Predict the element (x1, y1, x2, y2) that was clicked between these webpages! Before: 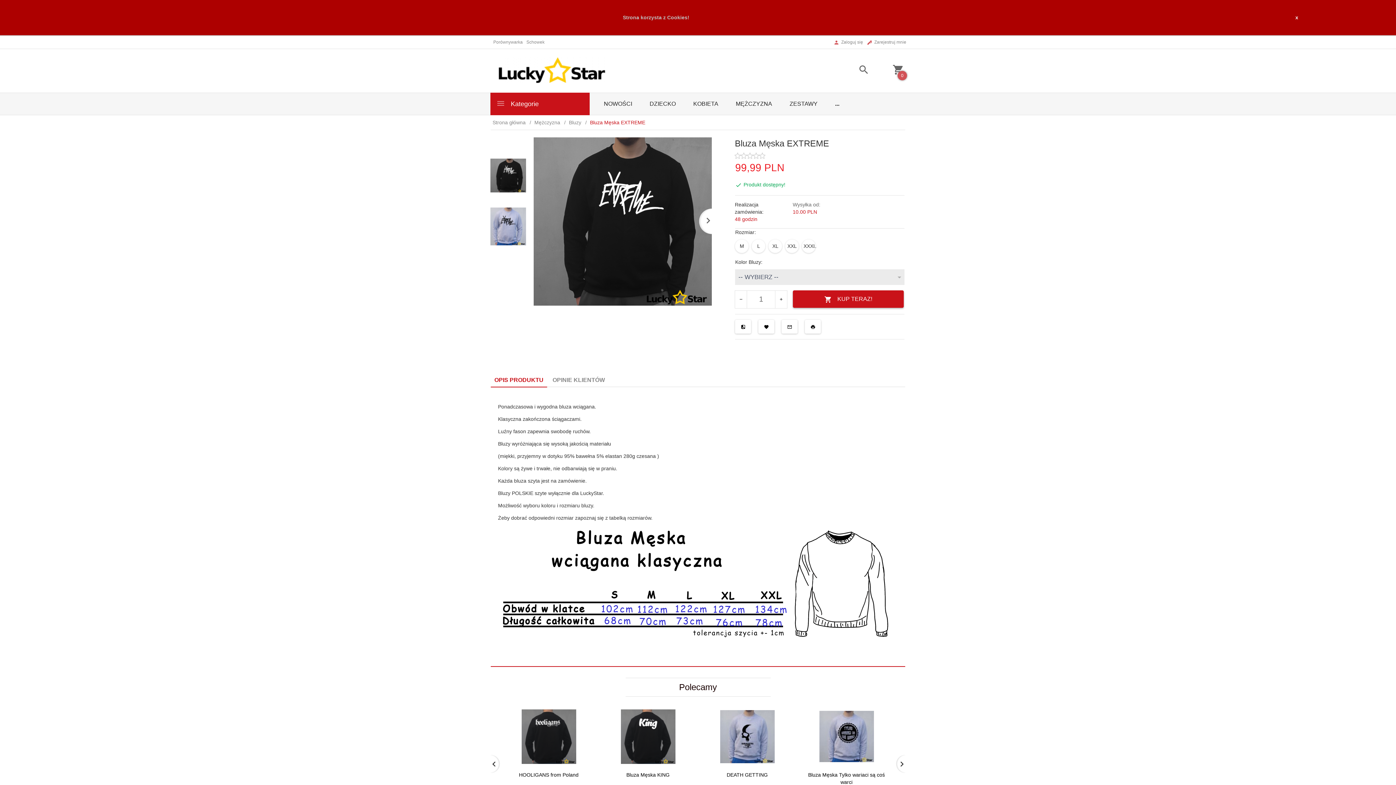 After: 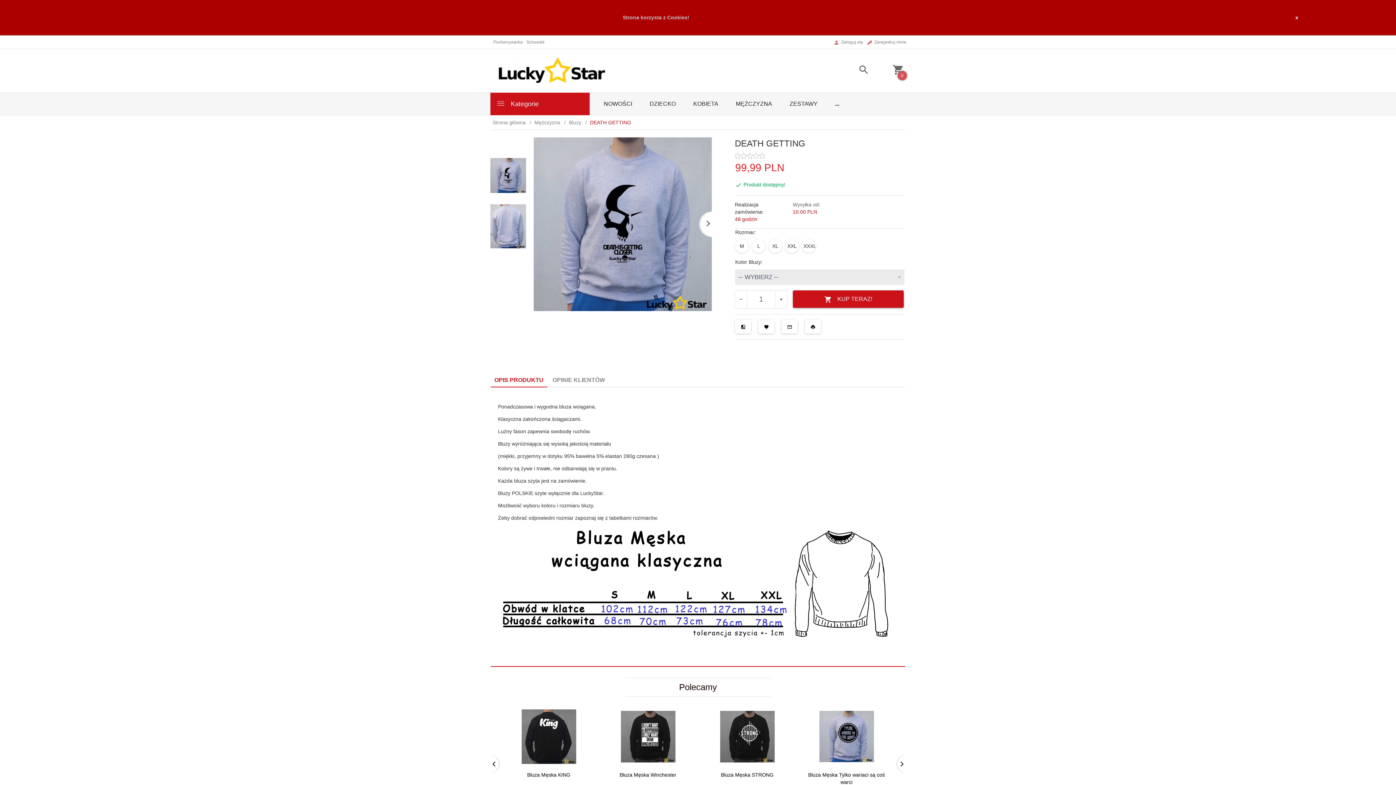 Action: bbox: (726, 772, 768, 778) label: DEATH GETTING